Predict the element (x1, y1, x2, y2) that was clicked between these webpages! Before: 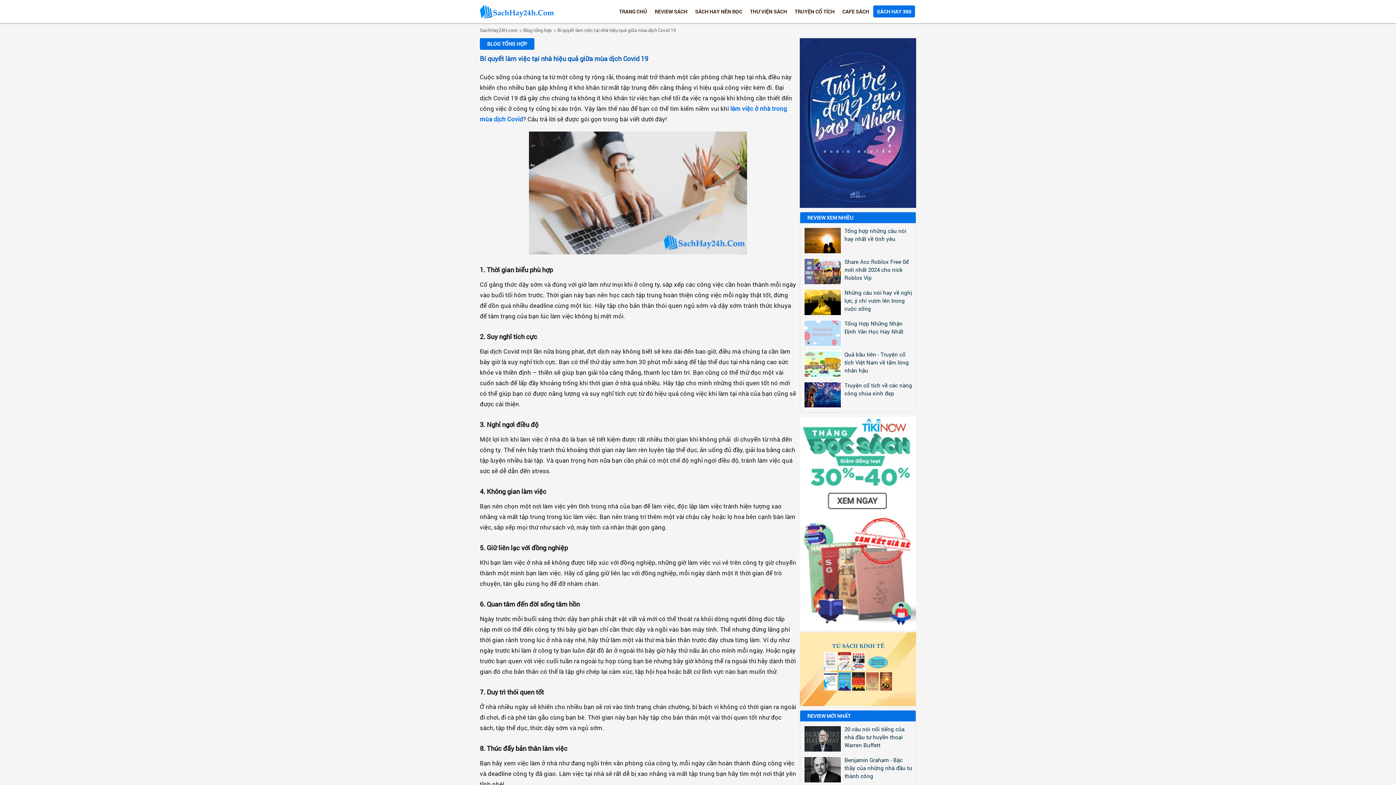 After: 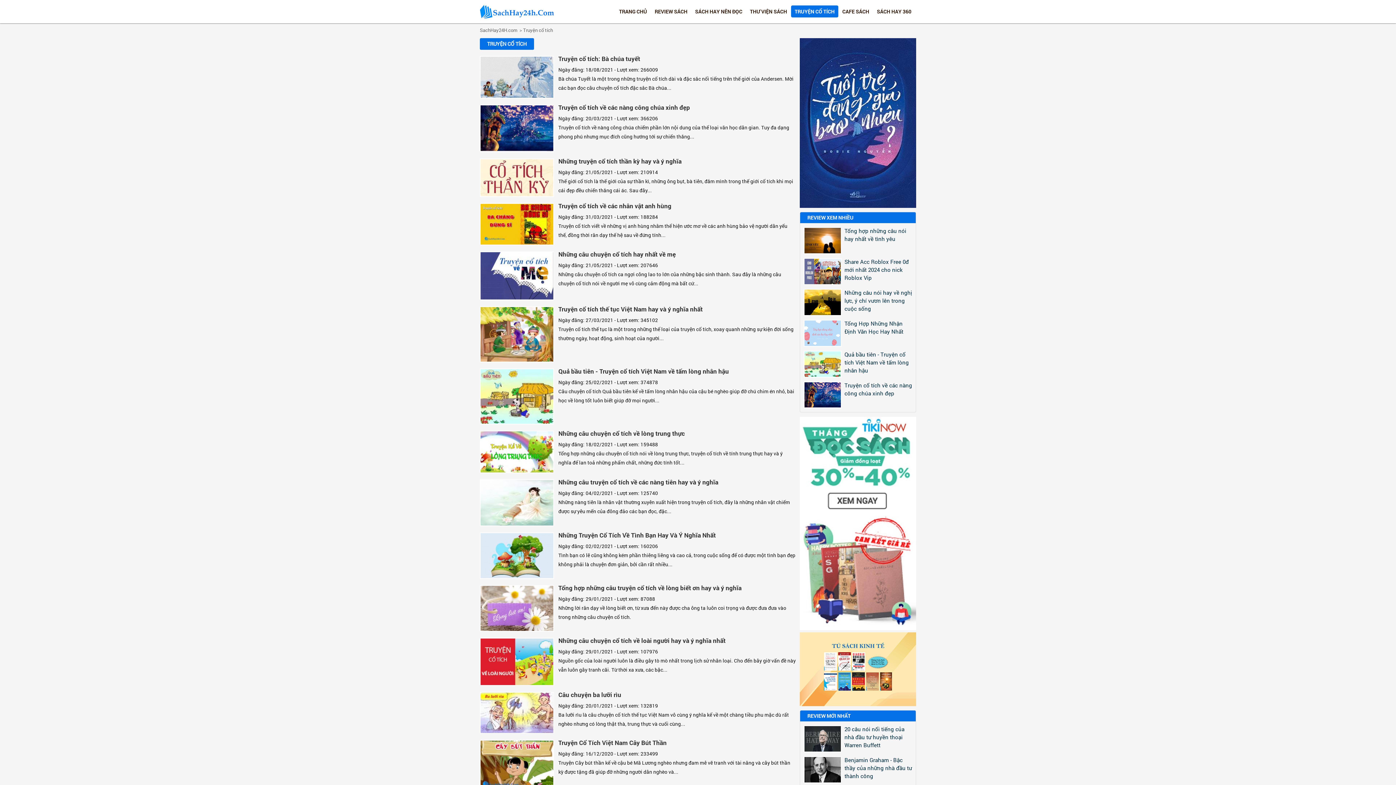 Action: label: TRUYỆN CỔ TÍCH bbox: (791, 5, 838, 17)